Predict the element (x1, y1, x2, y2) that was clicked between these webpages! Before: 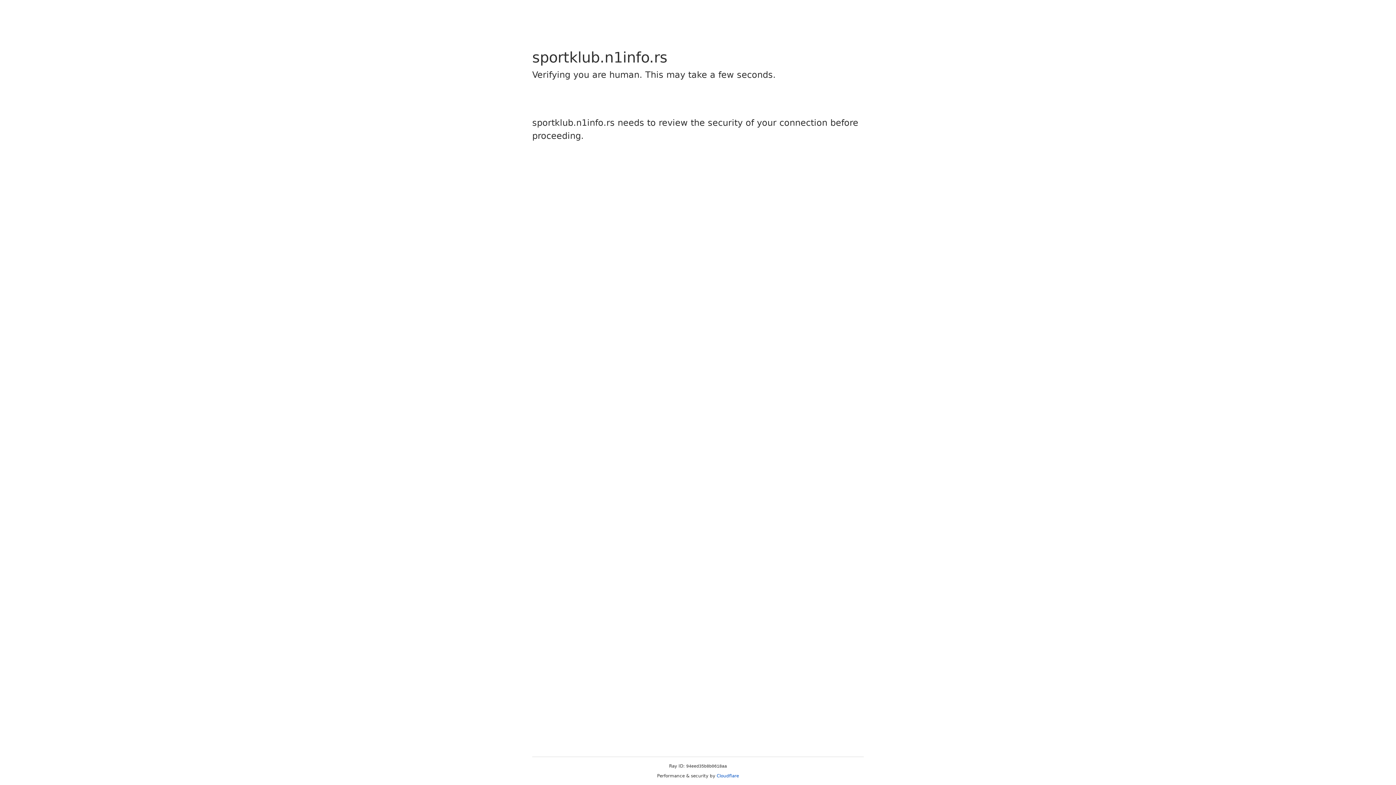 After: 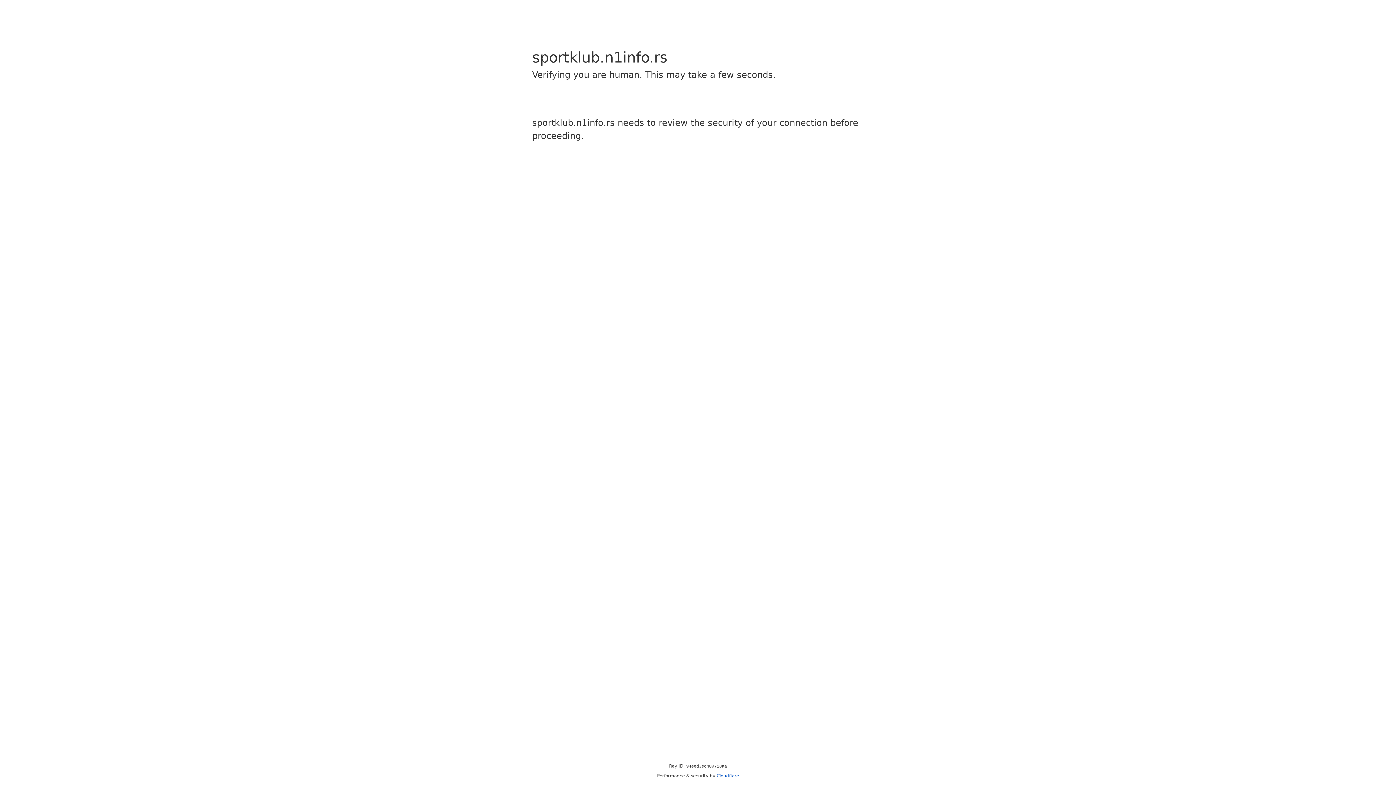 Action: label: Cloudflare bbox: (716, 773, 739, 778)